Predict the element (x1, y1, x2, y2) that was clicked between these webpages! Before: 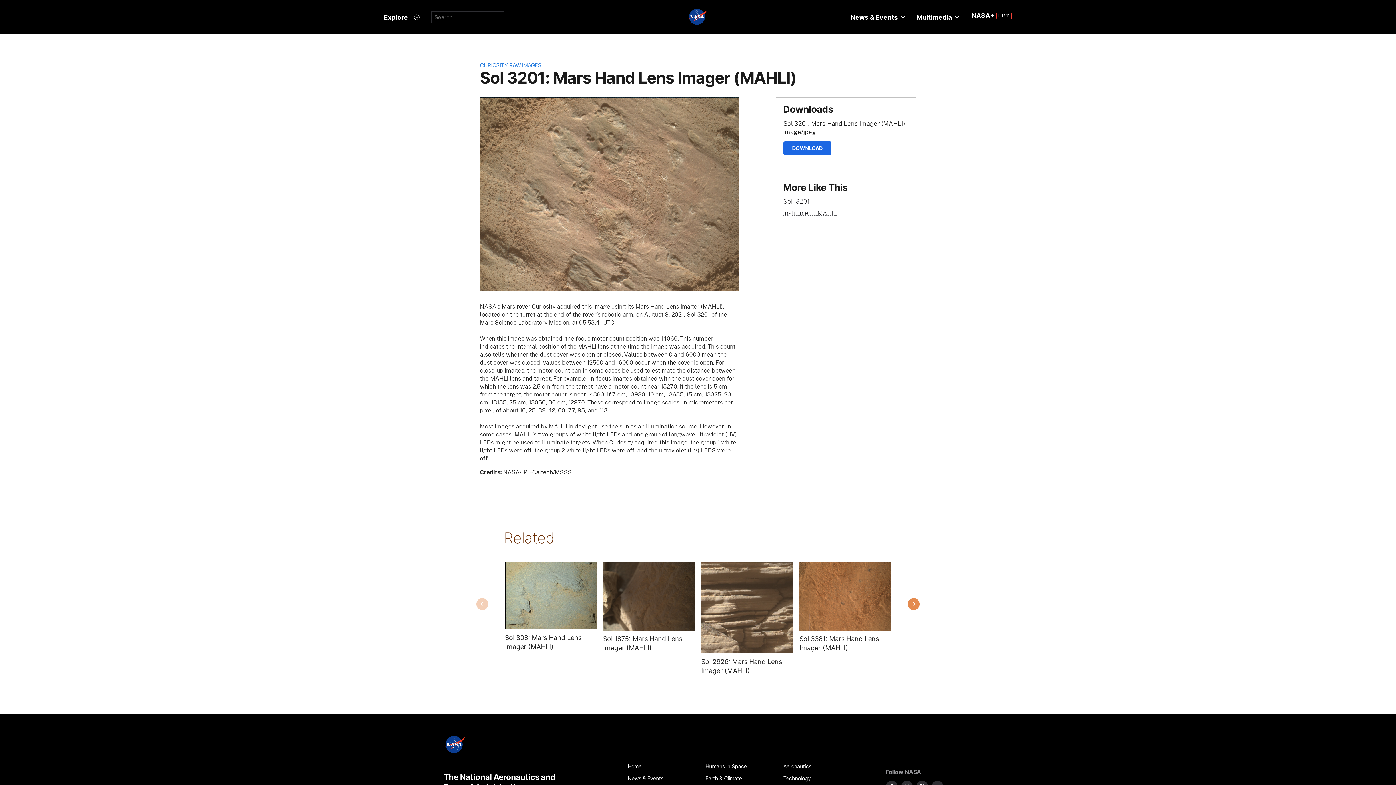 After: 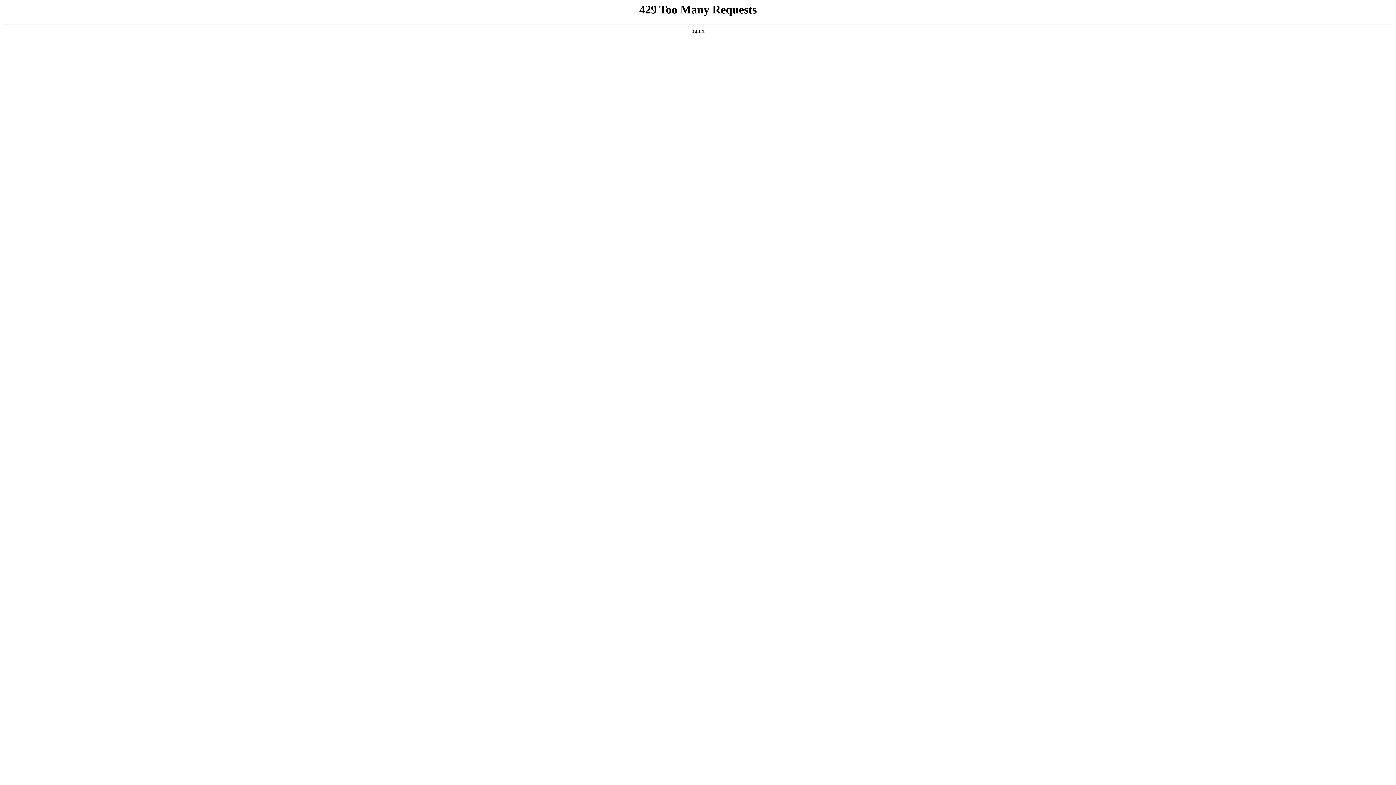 Action: bbox: (783, 760, 853, 772) label: Aeronautics